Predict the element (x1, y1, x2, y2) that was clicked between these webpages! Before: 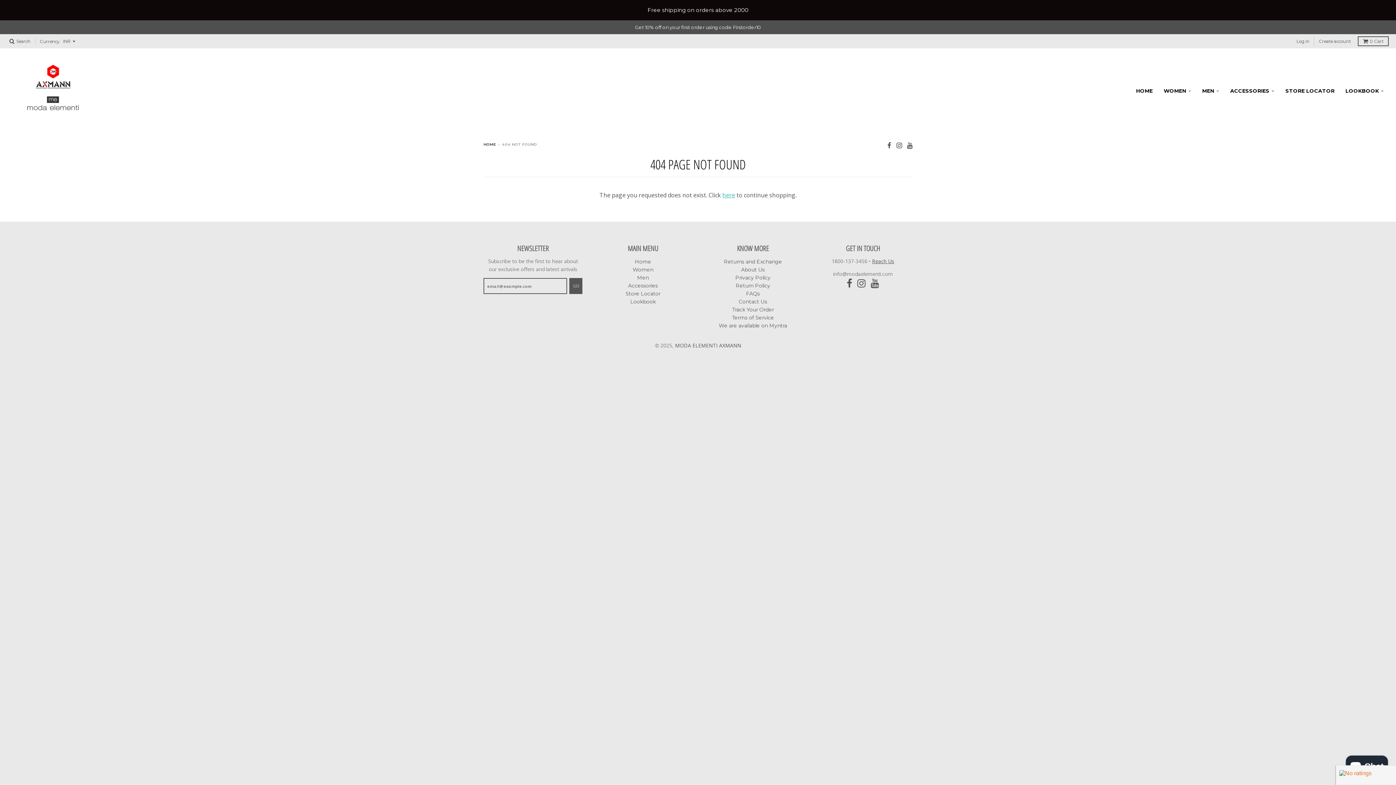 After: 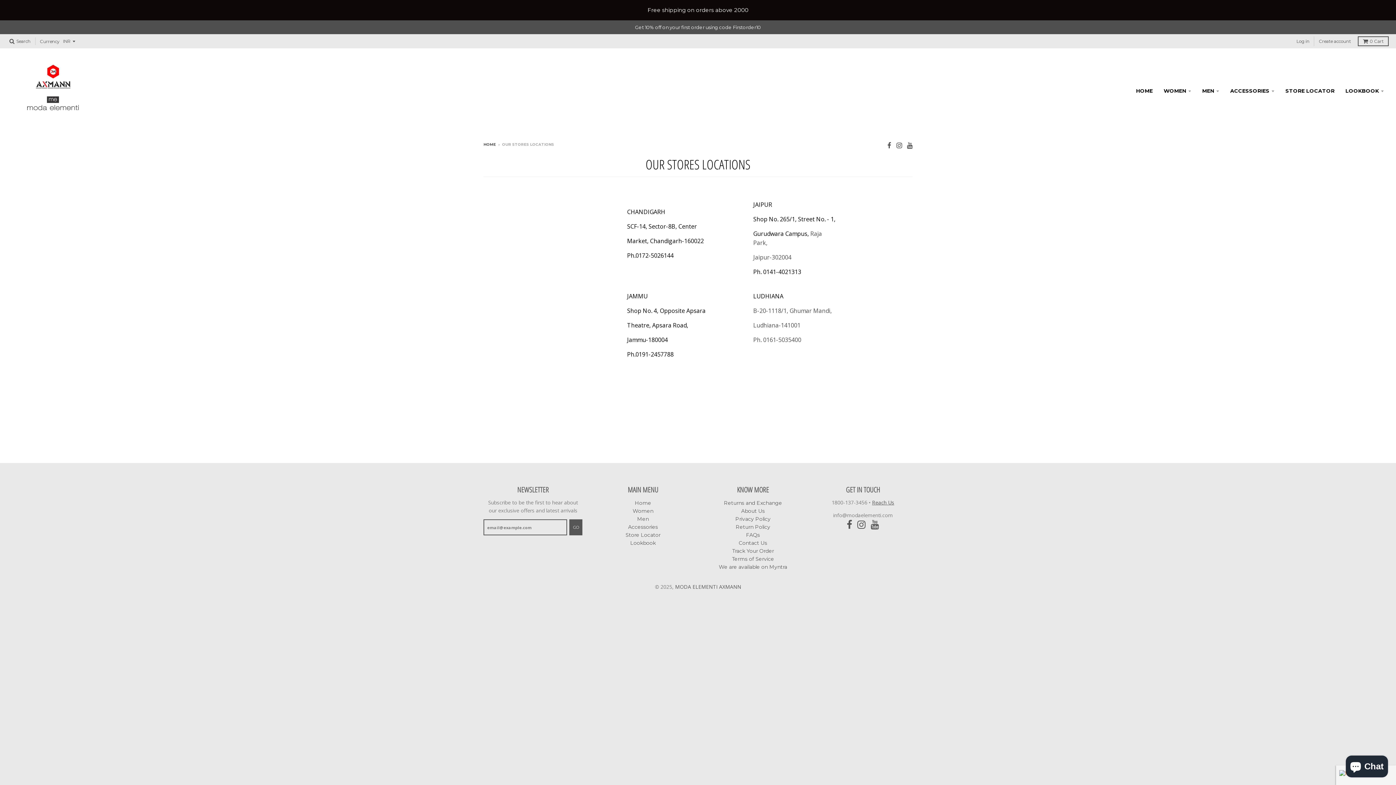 Action: label: Store Locator bbox: (625, 290, 660, 297)